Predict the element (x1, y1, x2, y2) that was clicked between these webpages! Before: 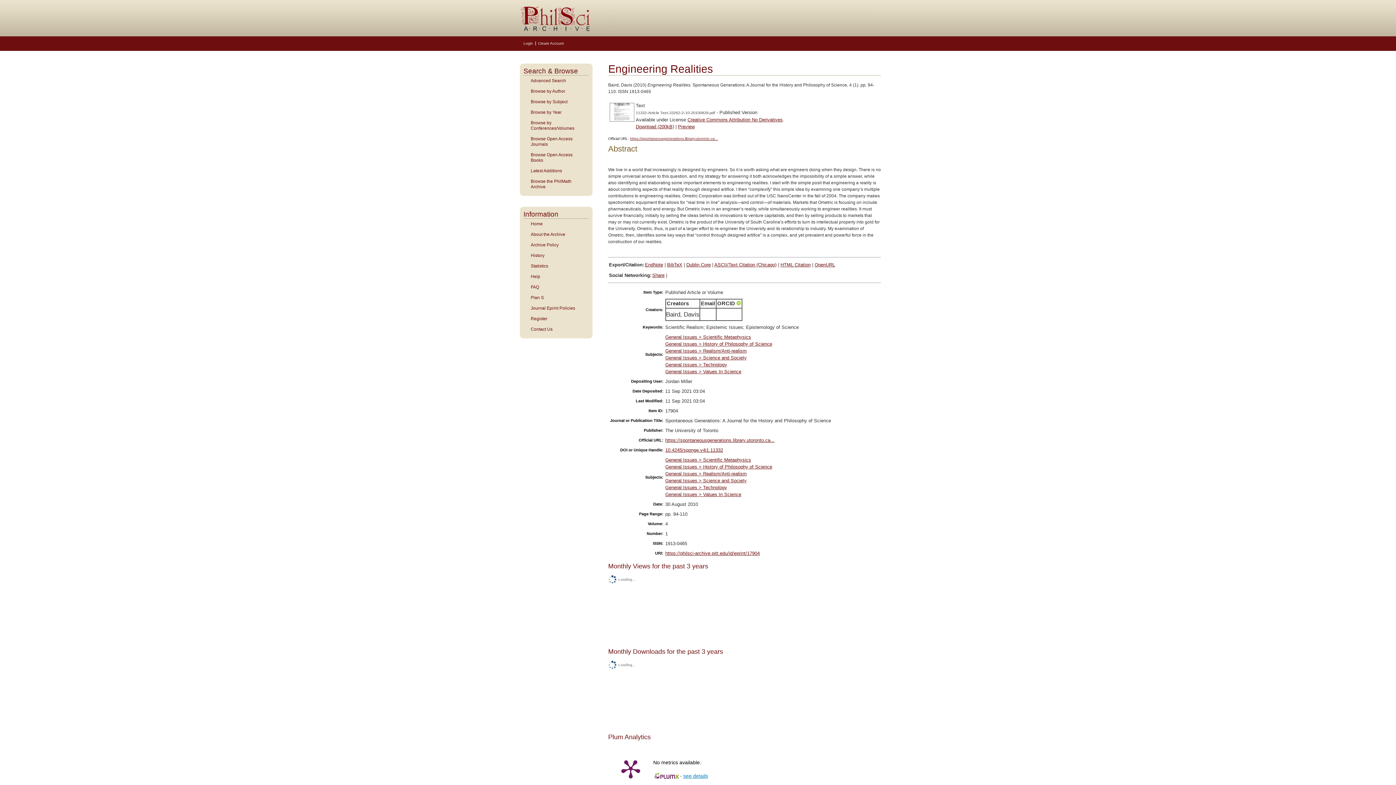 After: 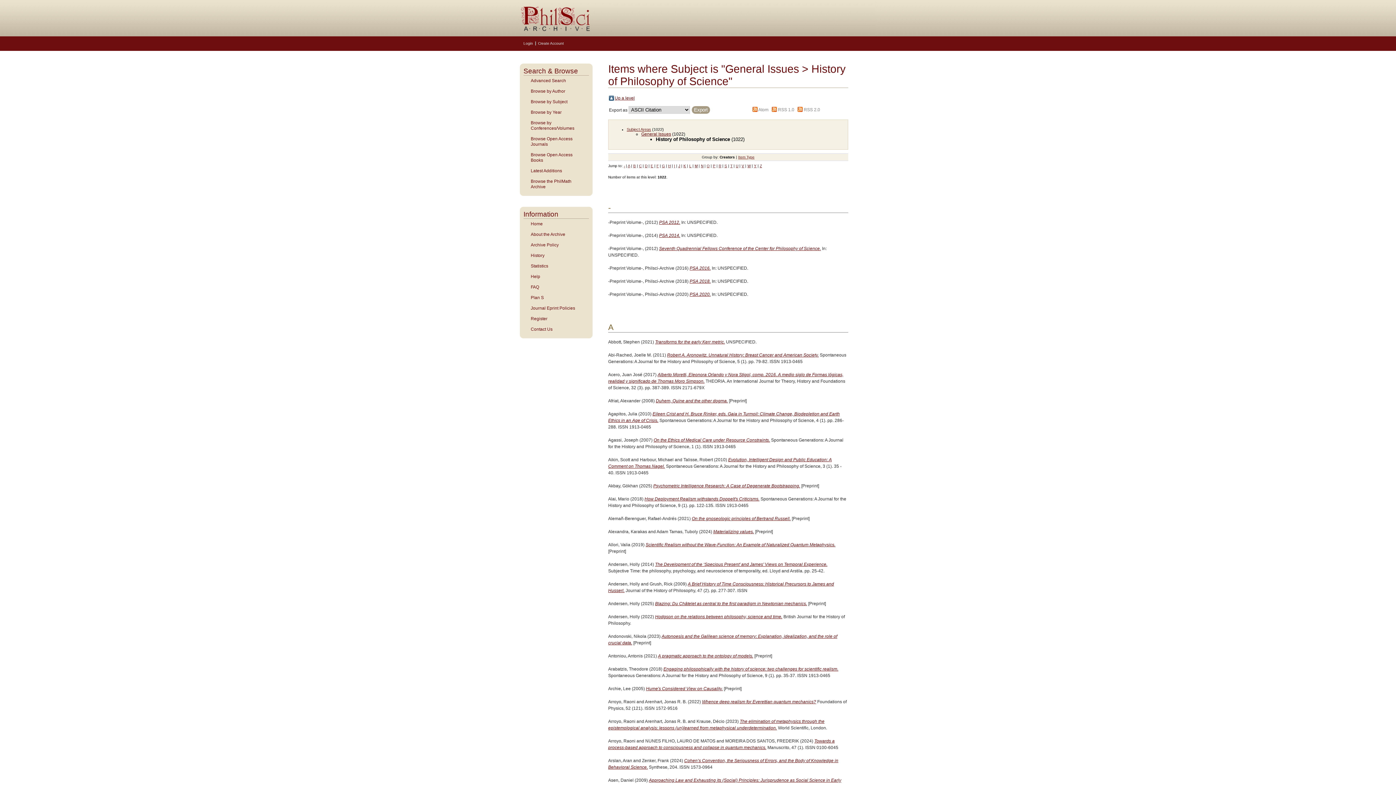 Action: label: General Issues > History of Philosophy of Science bbox: (665, 341, 772, 346)